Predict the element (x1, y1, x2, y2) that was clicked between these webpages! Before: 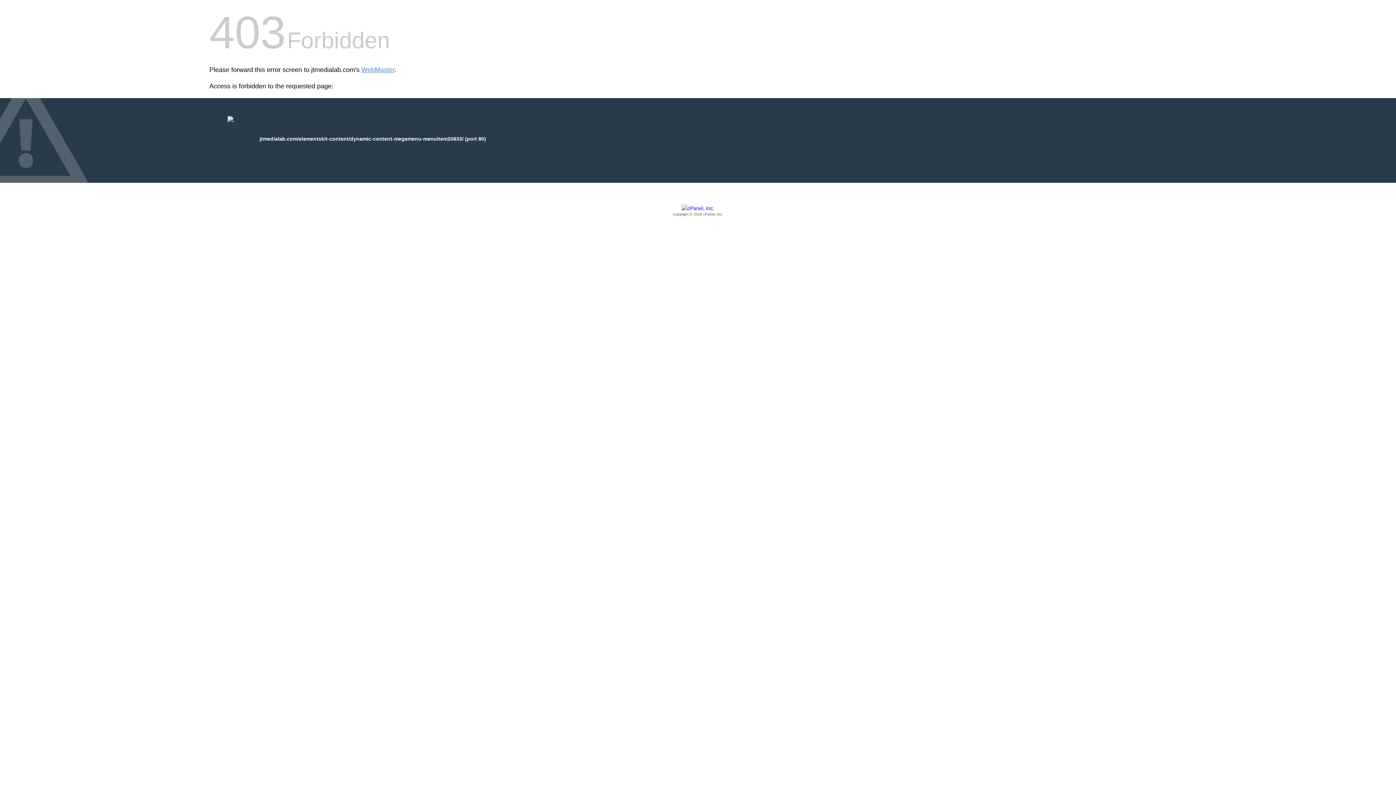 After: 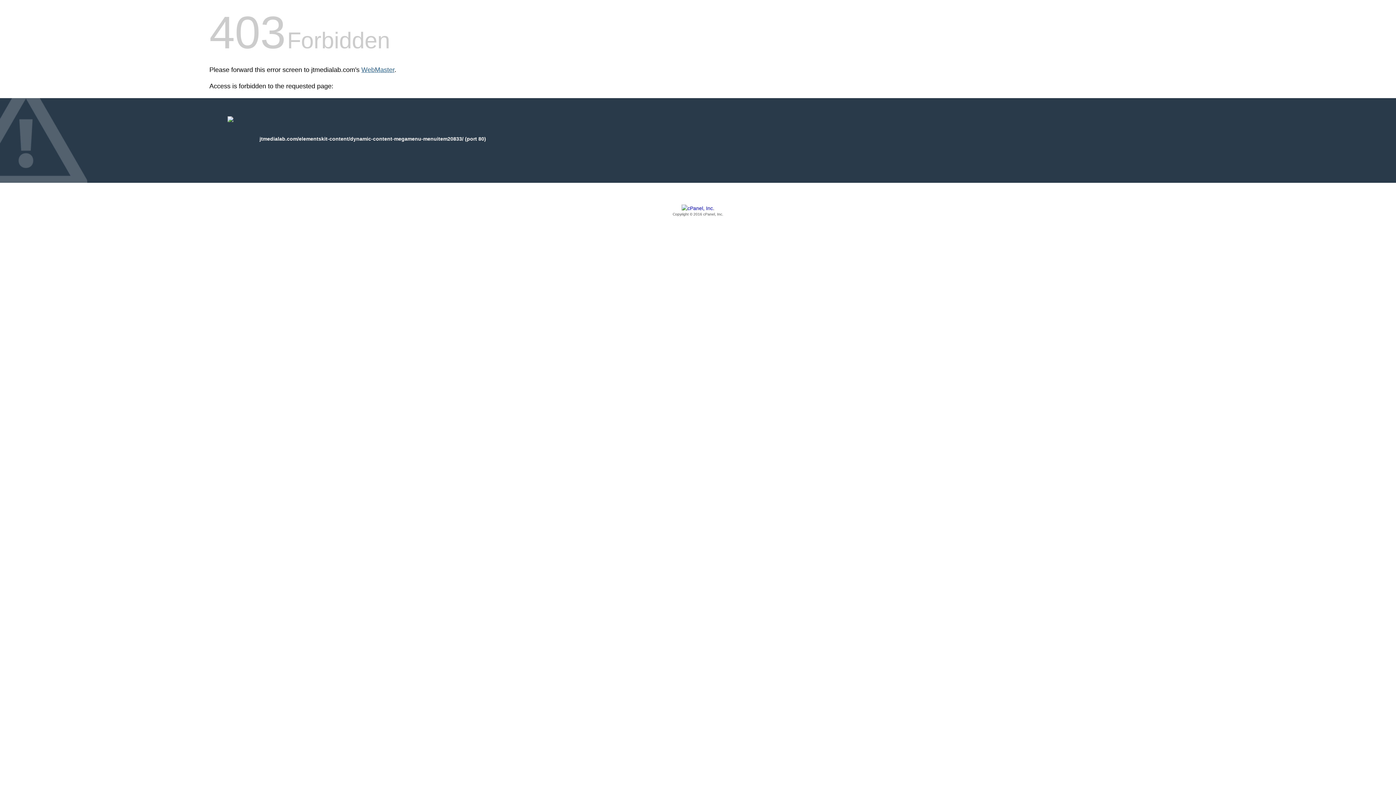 Action: bbox: (361, 66, 394, 73) label: WebMaster